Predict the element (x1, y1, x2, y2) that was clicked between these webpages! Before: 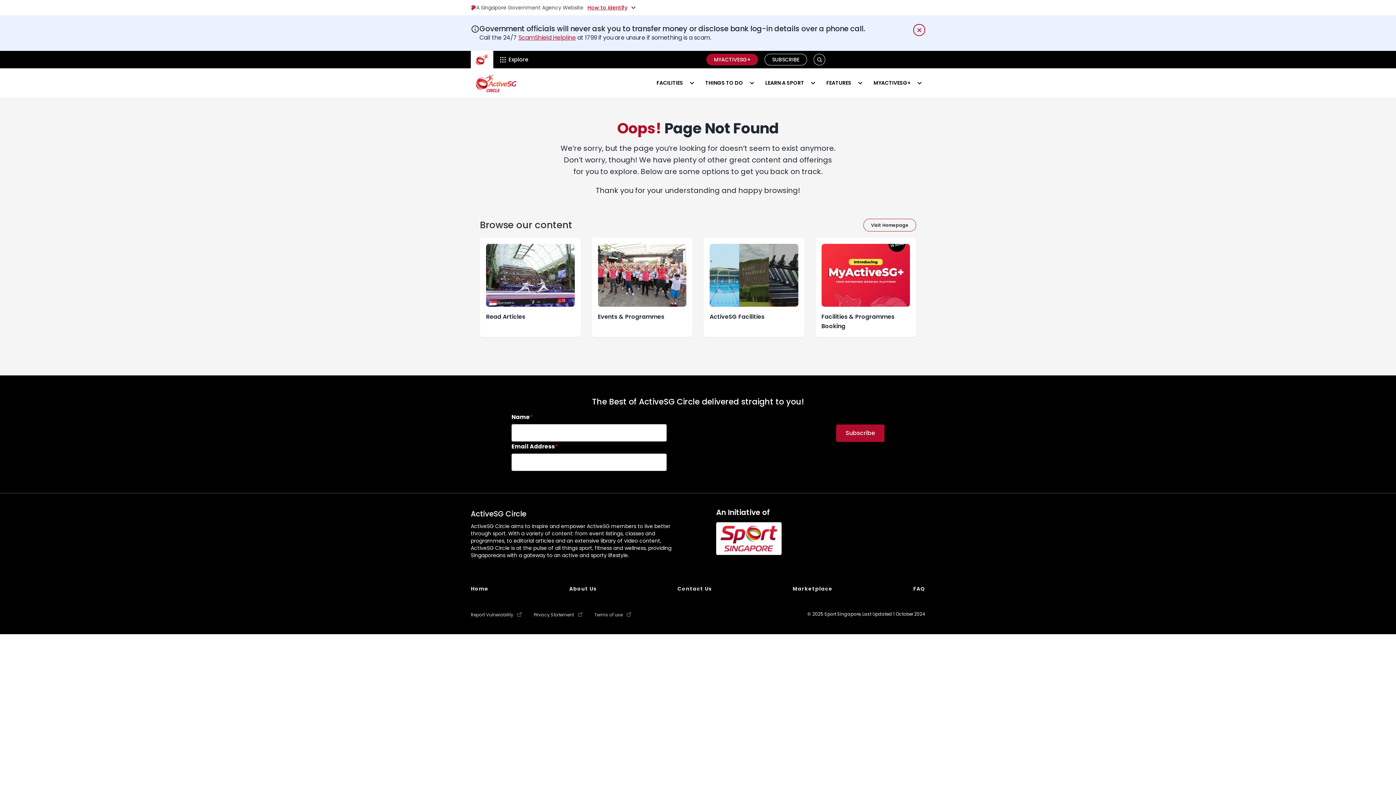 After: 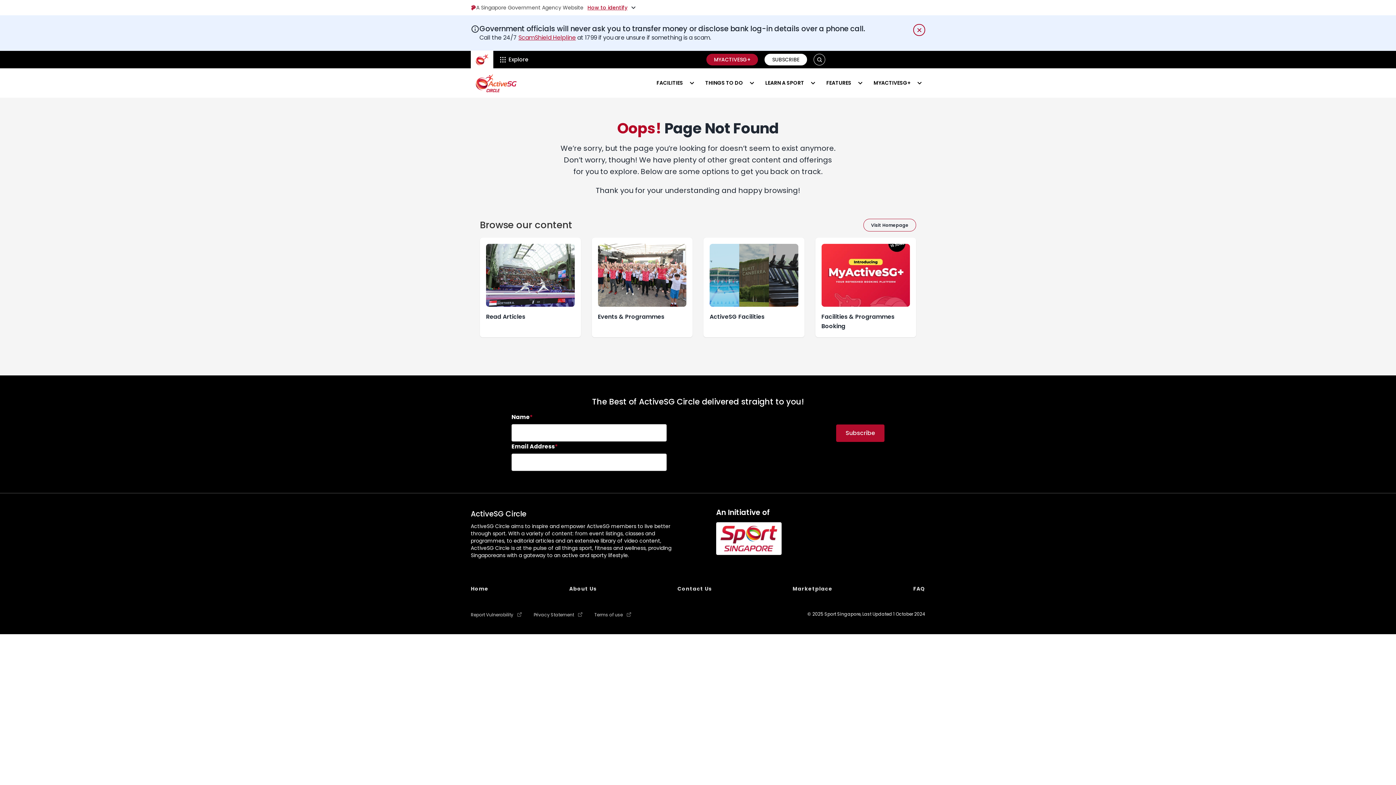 Action: bbox: (764, 53, 807, 65) label: SUBSCRIBE